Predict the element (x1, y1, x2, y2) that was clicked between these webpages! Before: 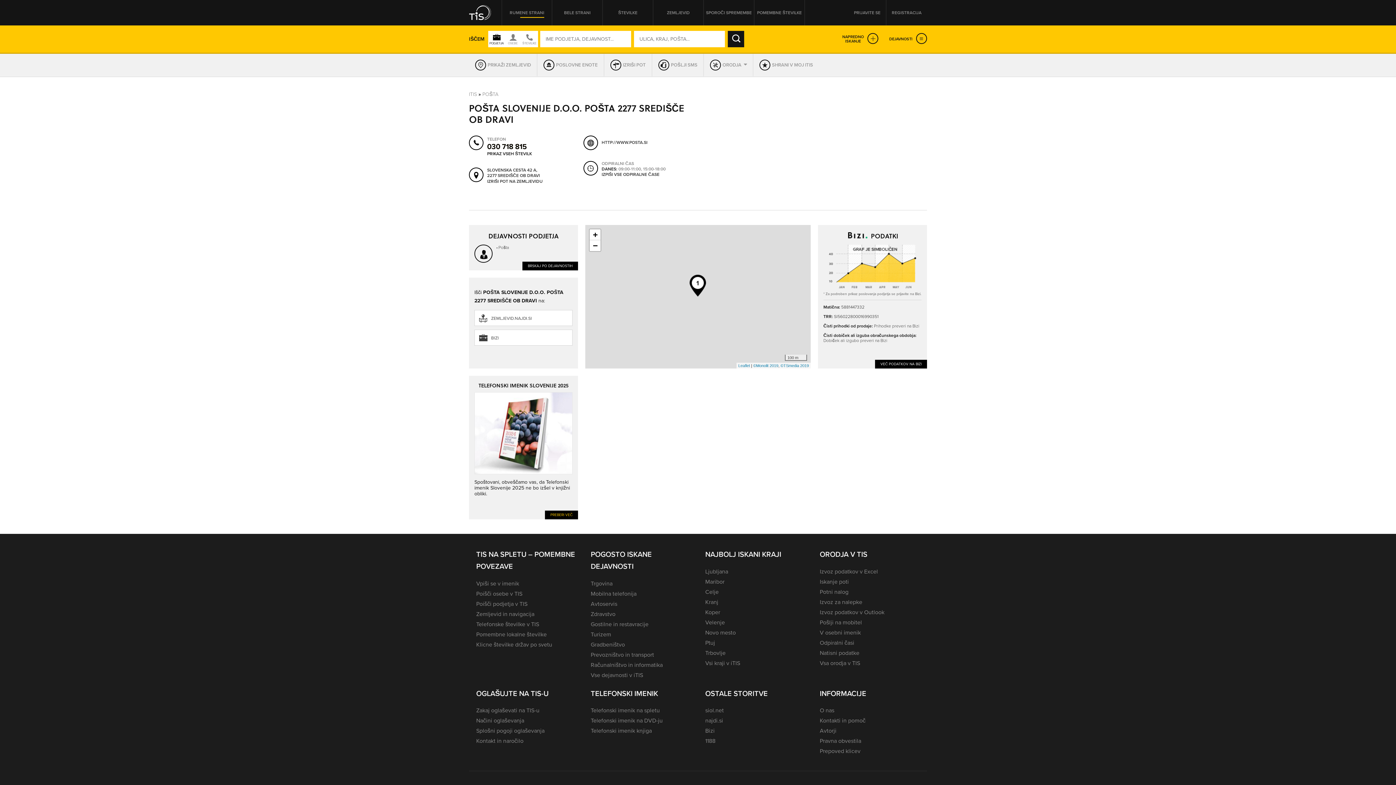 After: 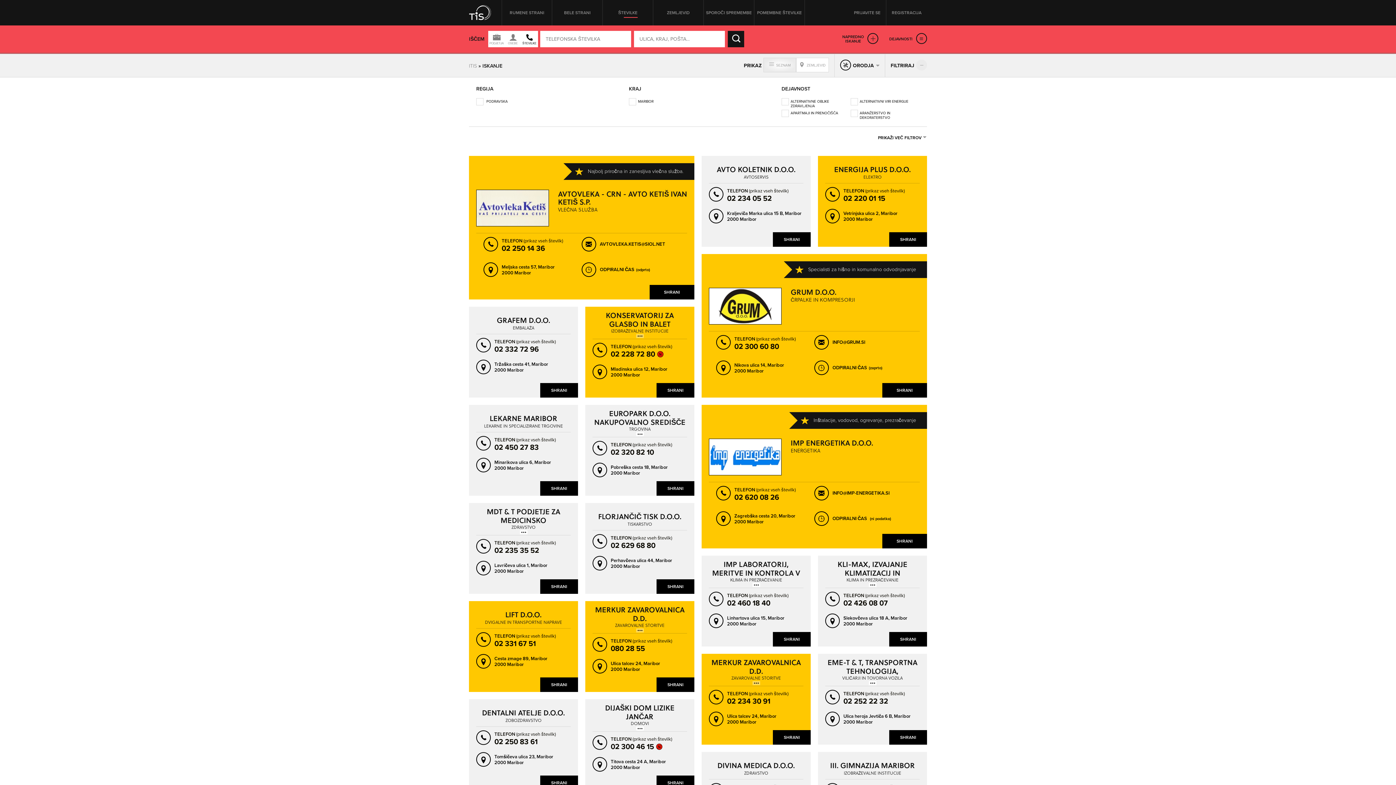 Action: bbox: (705, 577, 724, 586) label: Maribor